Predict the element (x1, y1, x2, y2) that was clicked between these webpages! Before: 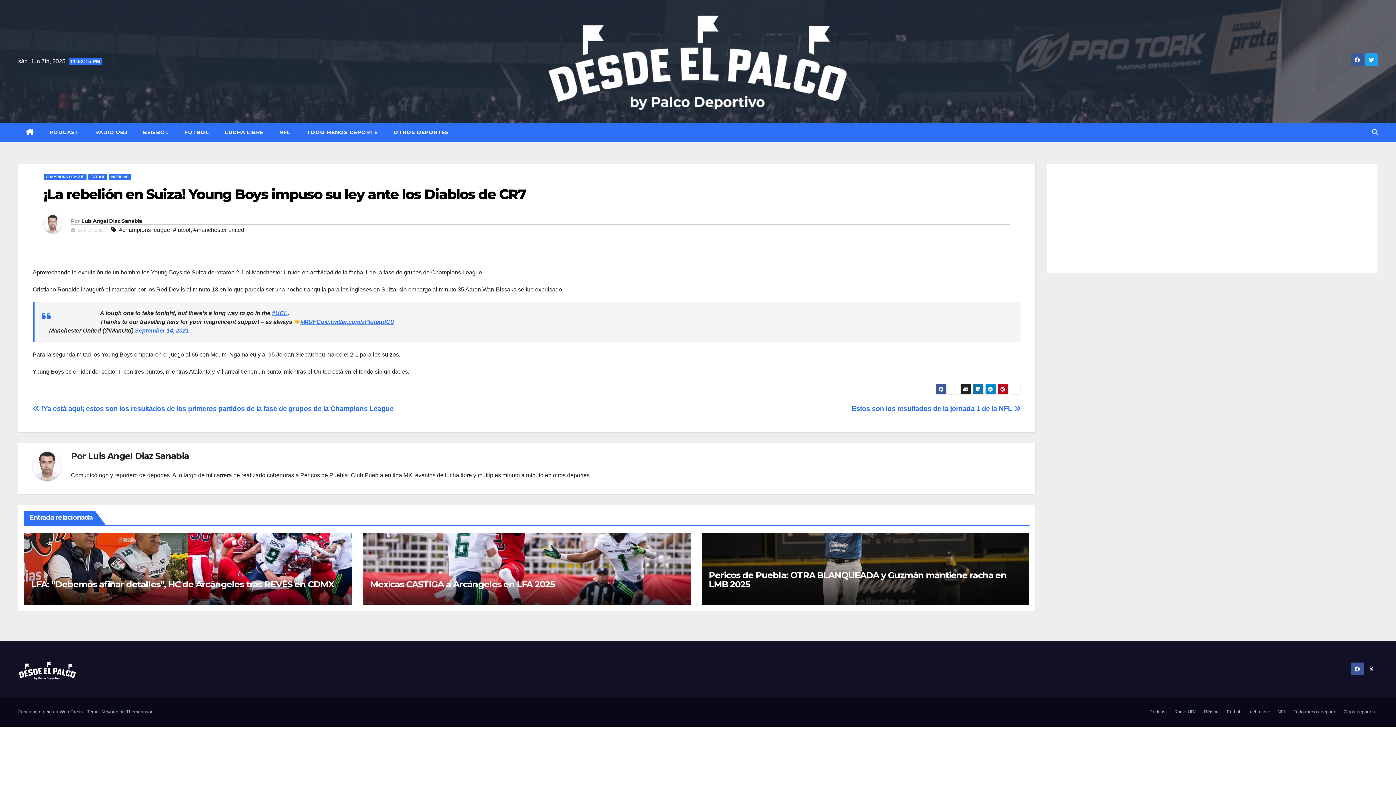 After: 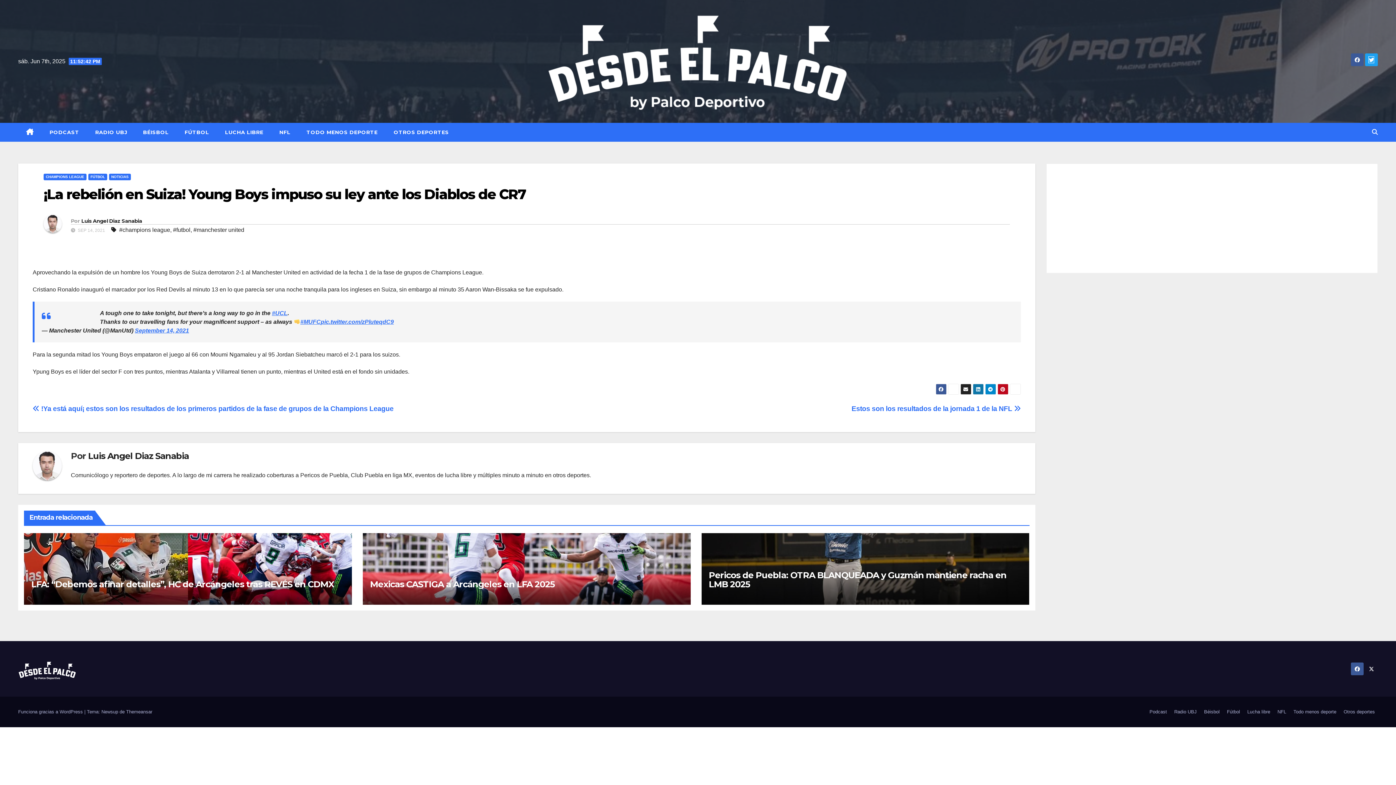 Action: bbox: (1369, 56, 1374, 62)